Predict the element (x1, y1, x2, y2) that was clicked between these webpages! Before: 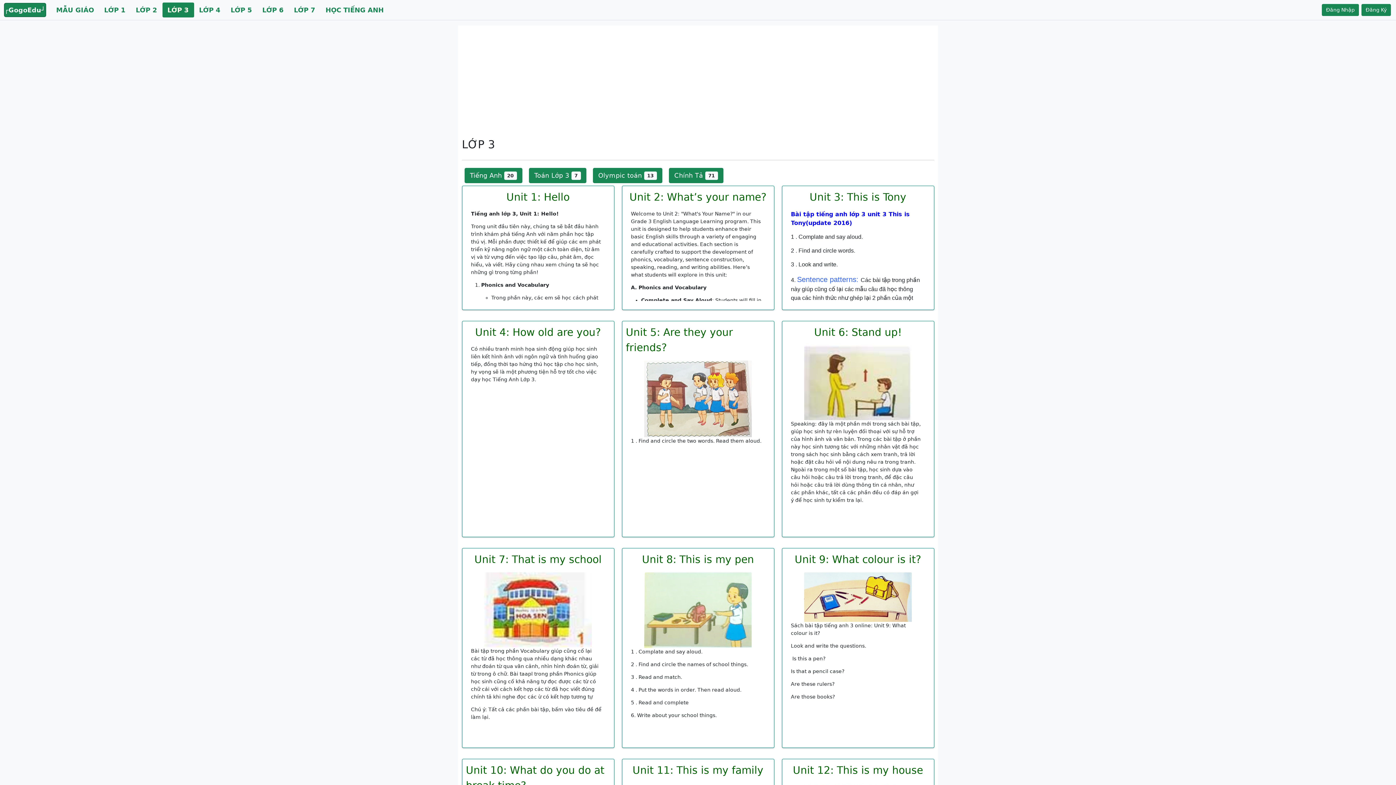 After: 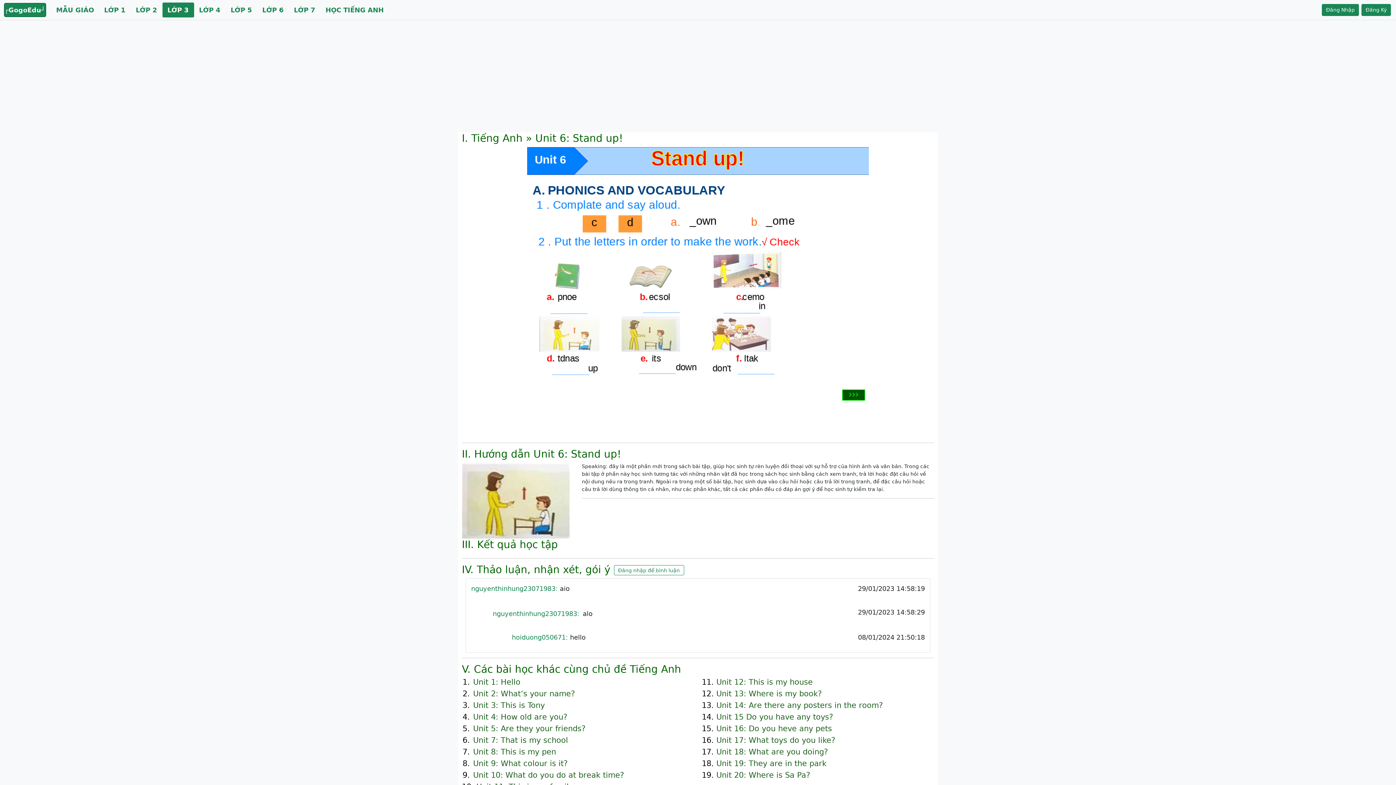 Action: label: Unit 6: Stand up! bbox: (814, 325, 902, 340)